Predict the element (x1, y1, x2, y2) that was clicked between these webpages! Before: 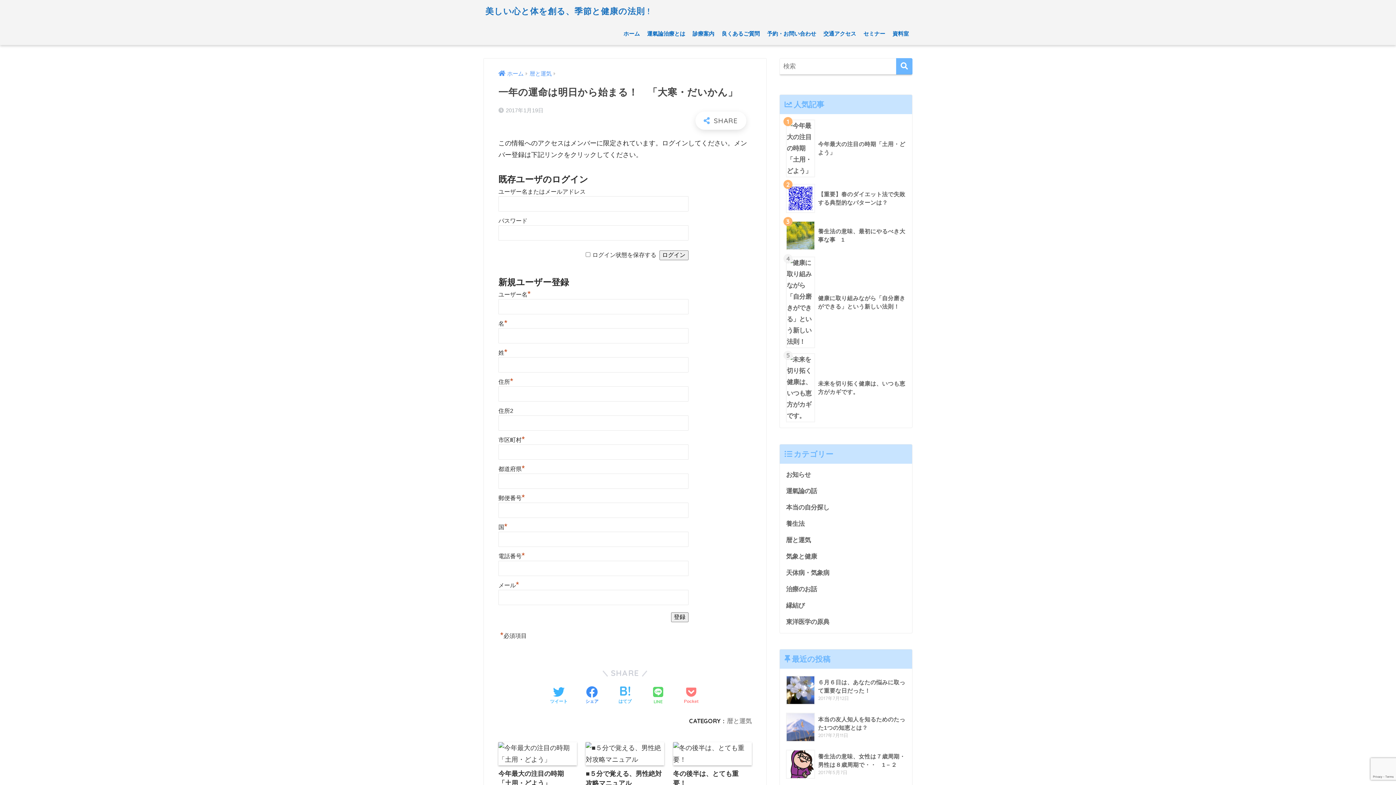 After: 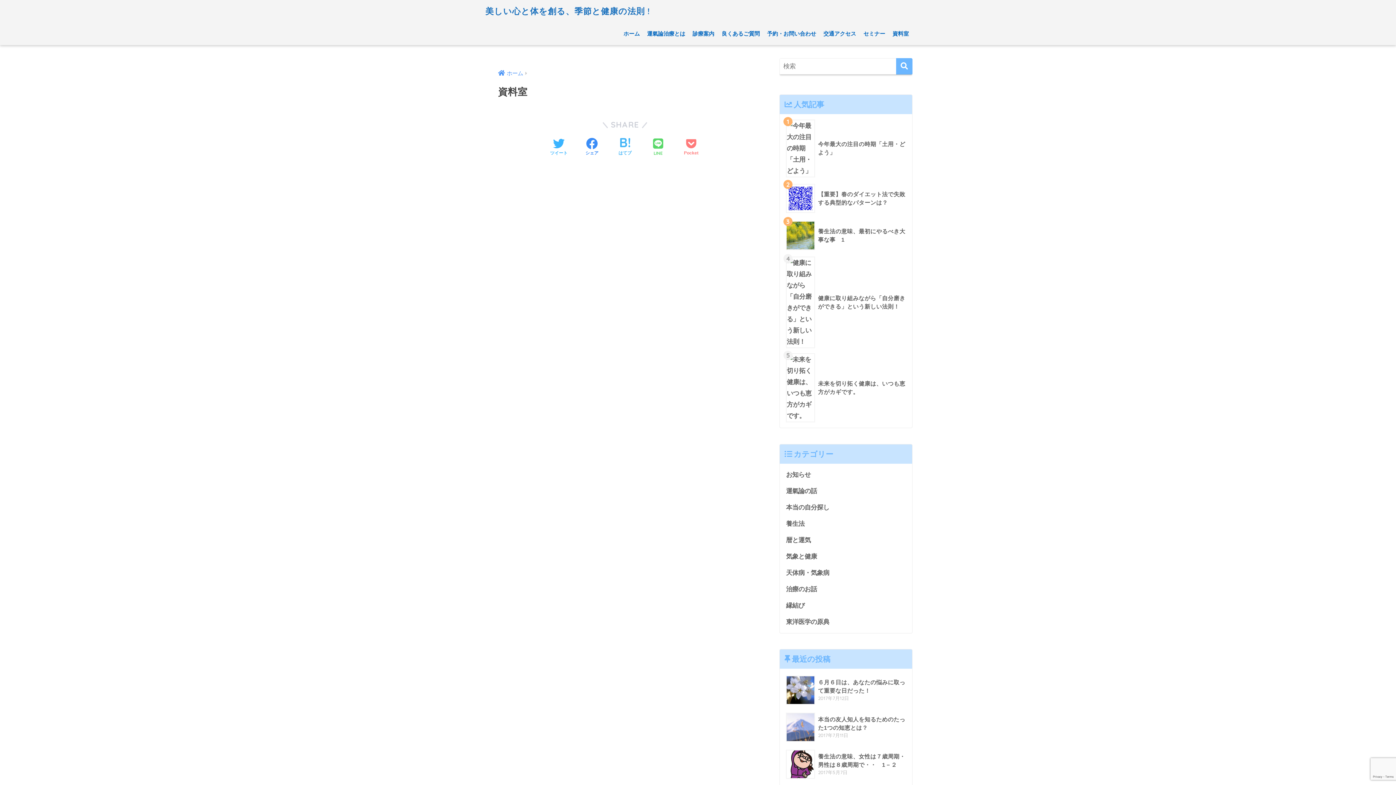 Action: label: 資料室 bbox: (889, 22, 912, 45)